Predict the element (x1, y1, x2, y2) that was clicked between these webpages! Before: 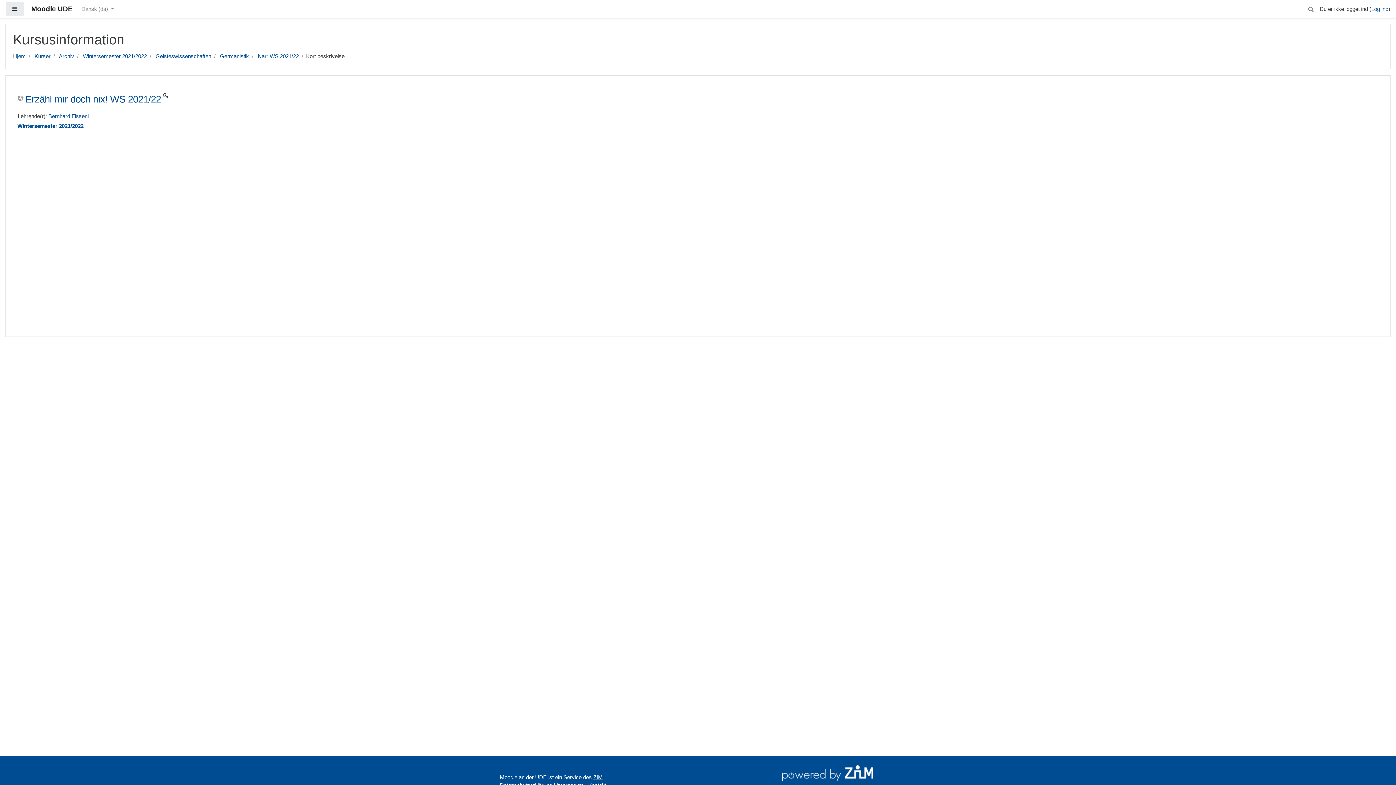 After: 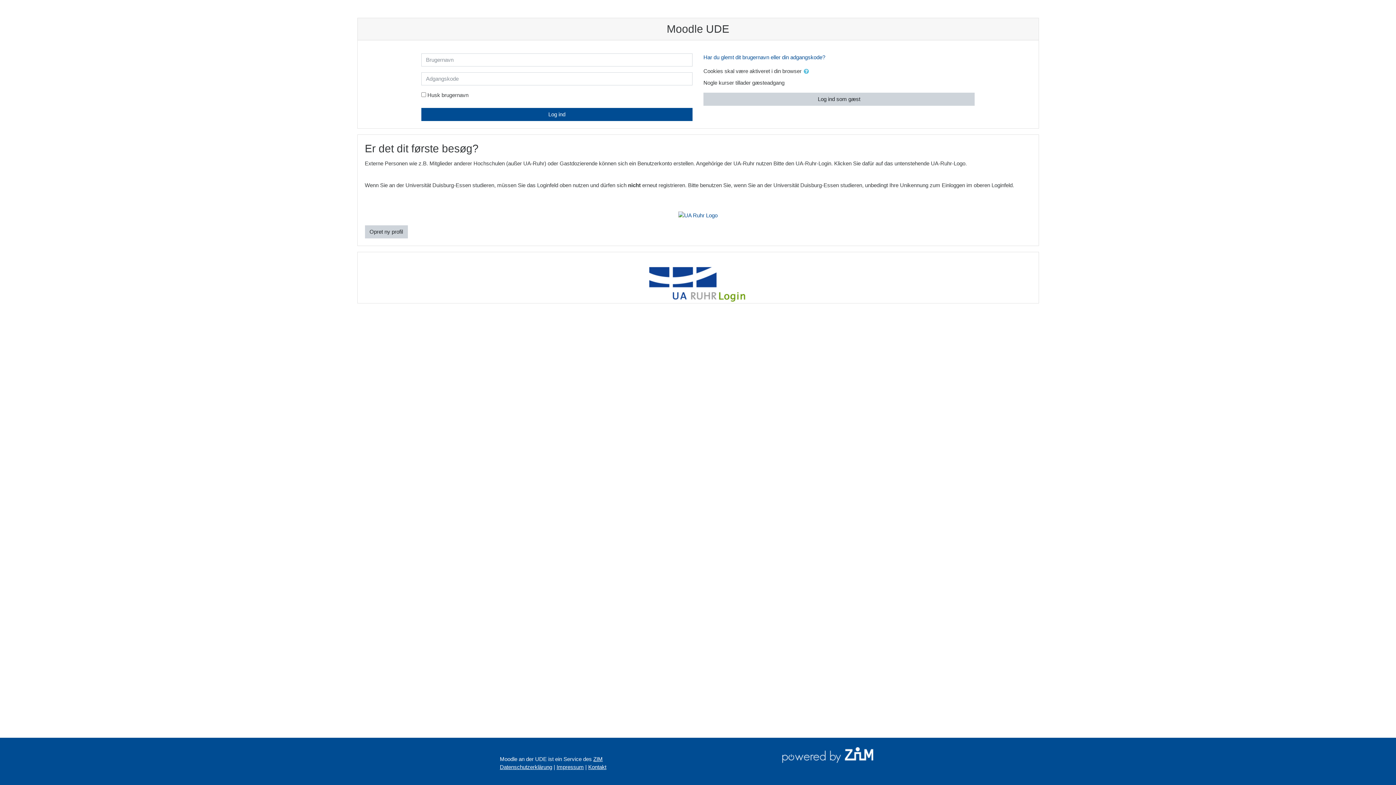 Action: label: Narr WS 2021/22 bbox: (257, 53, 298, 59)